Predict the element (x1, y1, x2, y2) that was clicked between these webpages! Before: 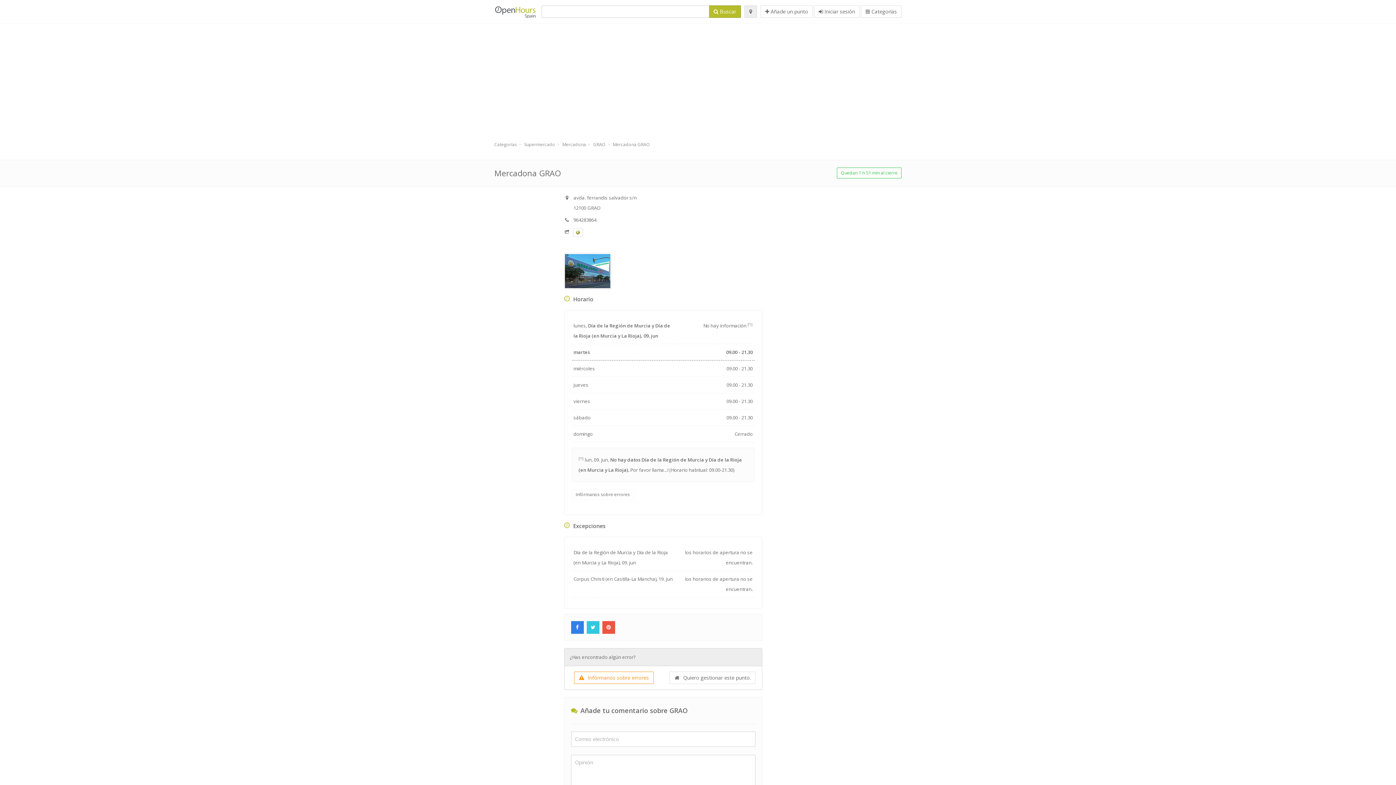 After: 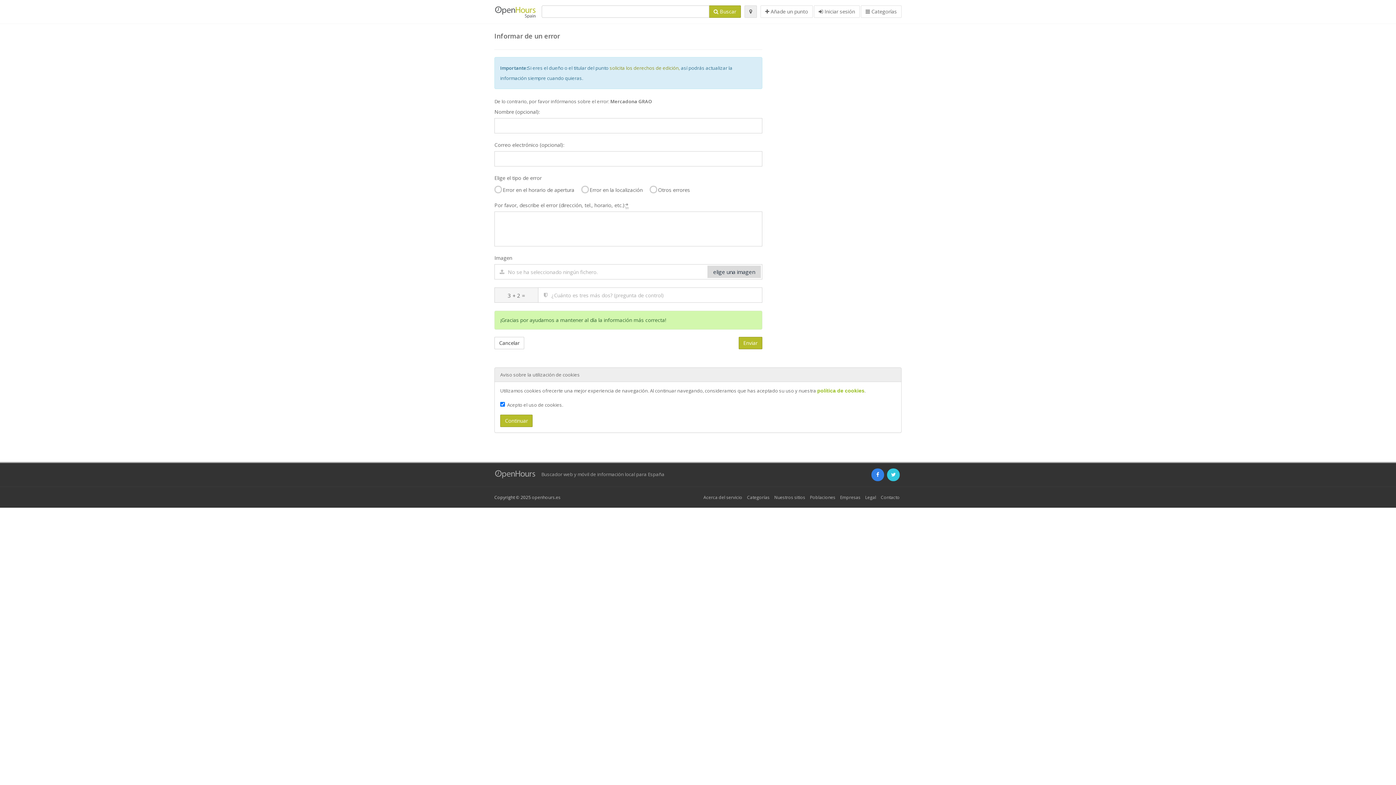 Action: label: Infórmanos sobre errores bbox: (571, 489, 634, 500)